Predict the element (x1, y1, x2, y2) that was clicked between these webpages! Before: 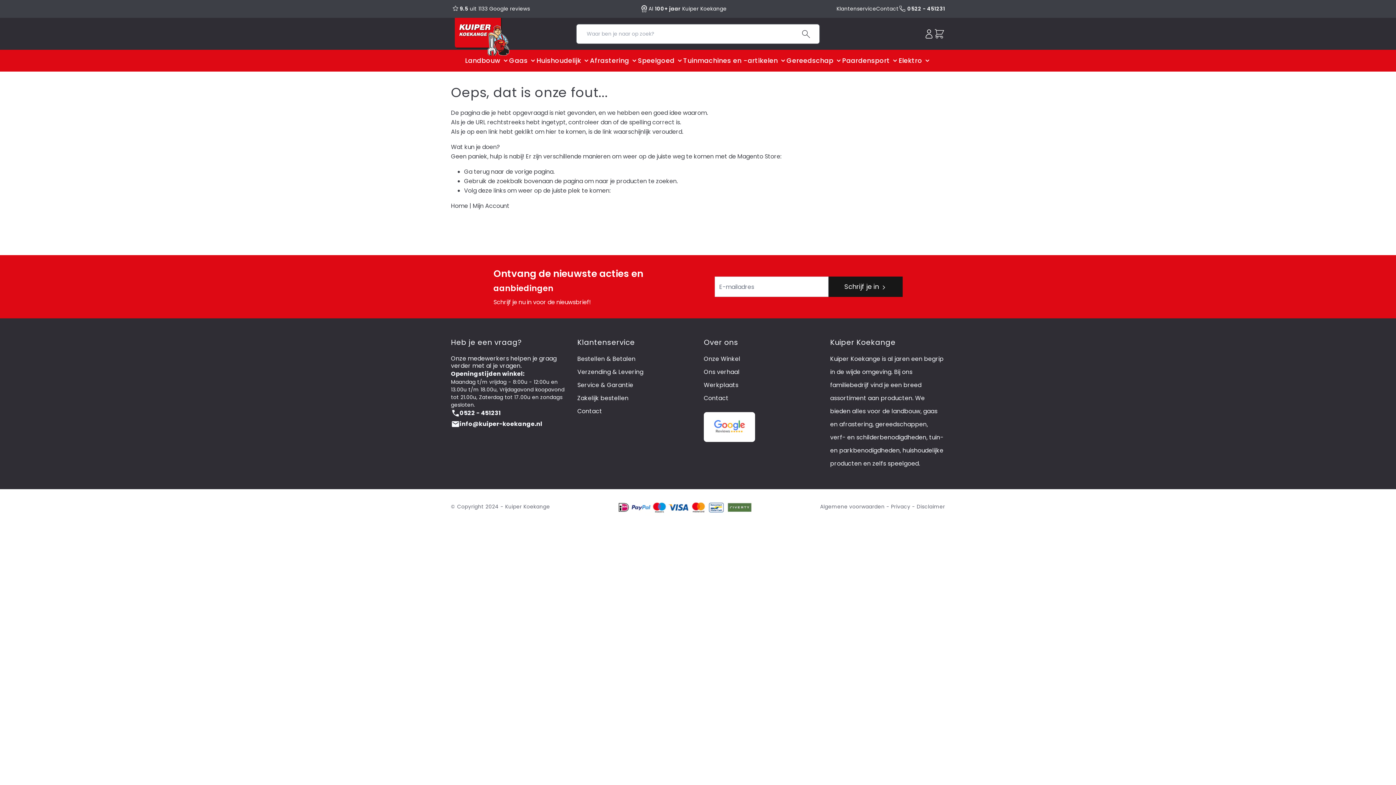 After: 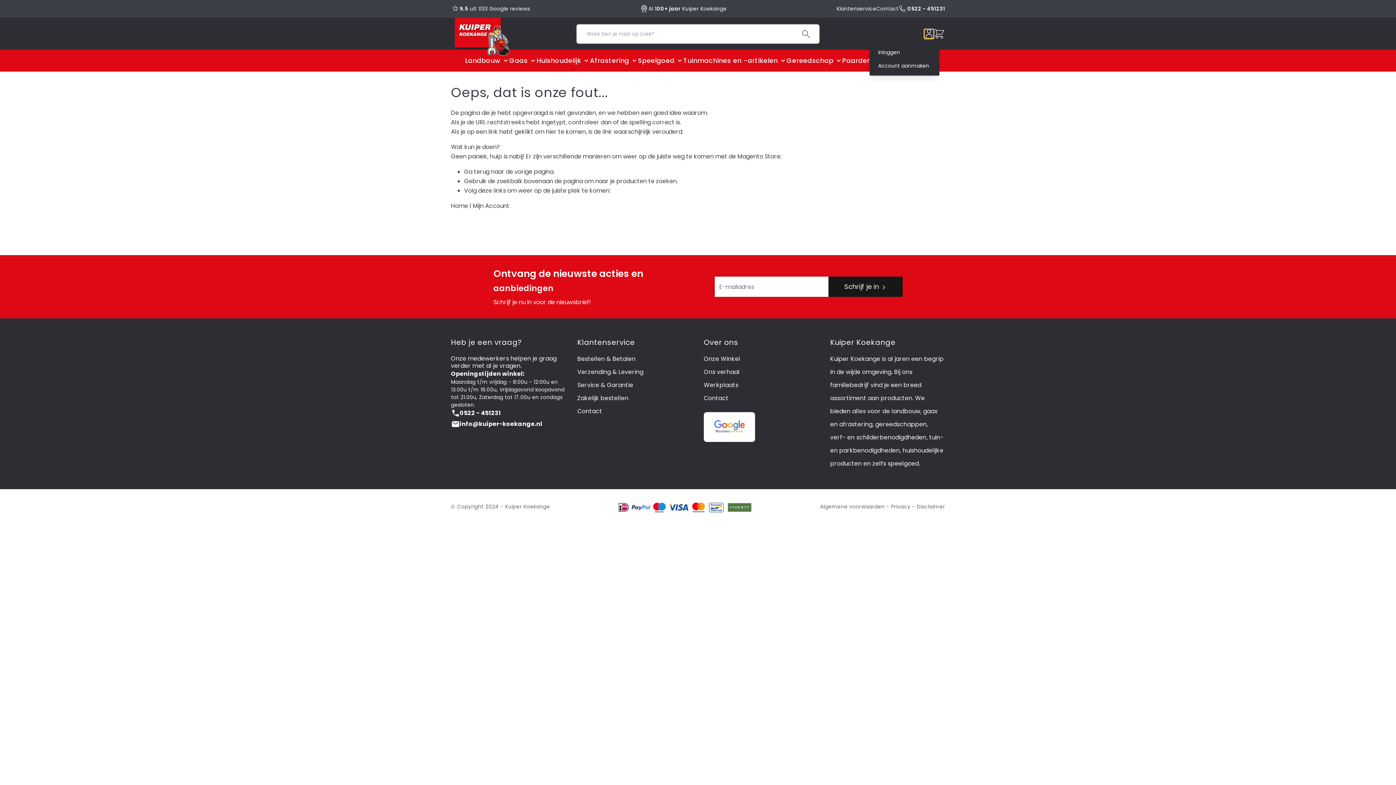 Action: bbox: (924, 29, 933, 38) label: Account